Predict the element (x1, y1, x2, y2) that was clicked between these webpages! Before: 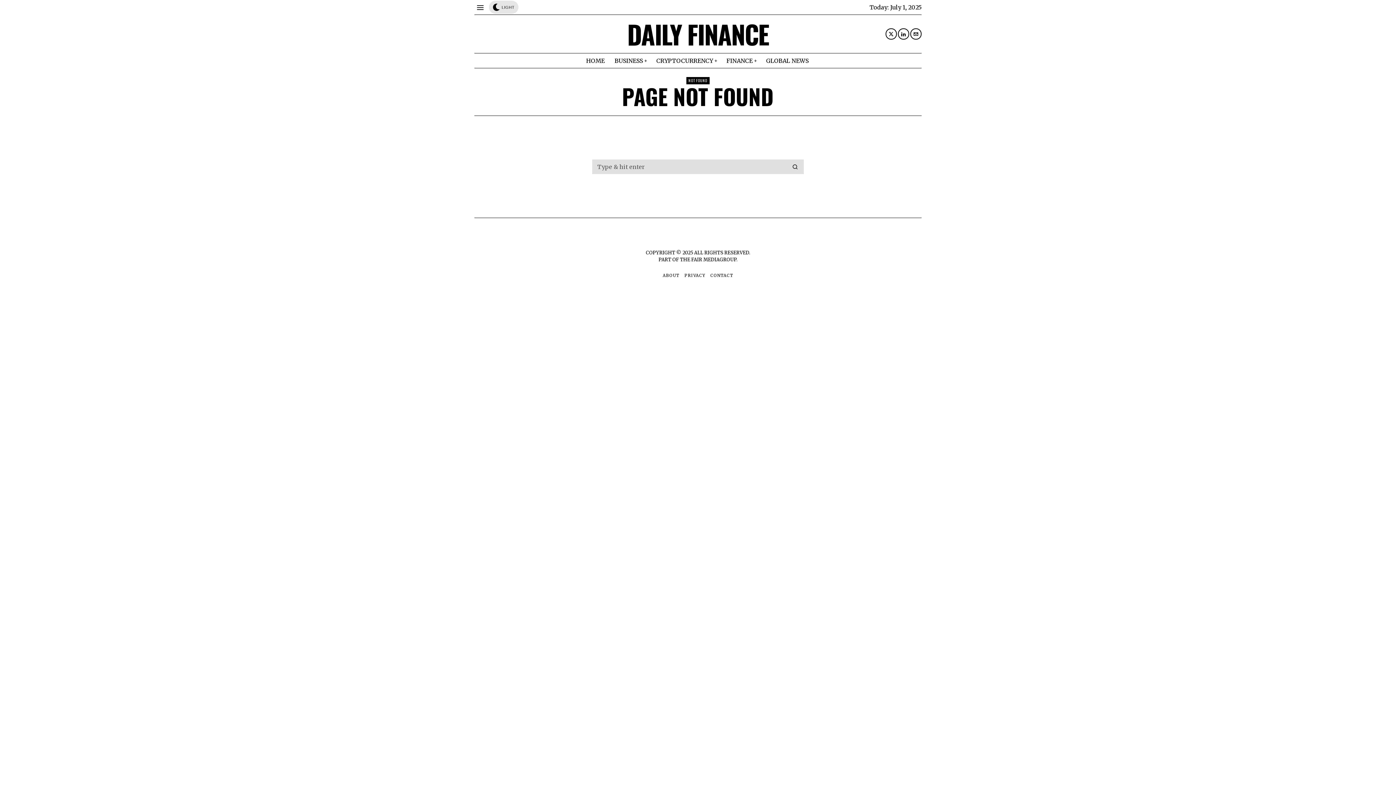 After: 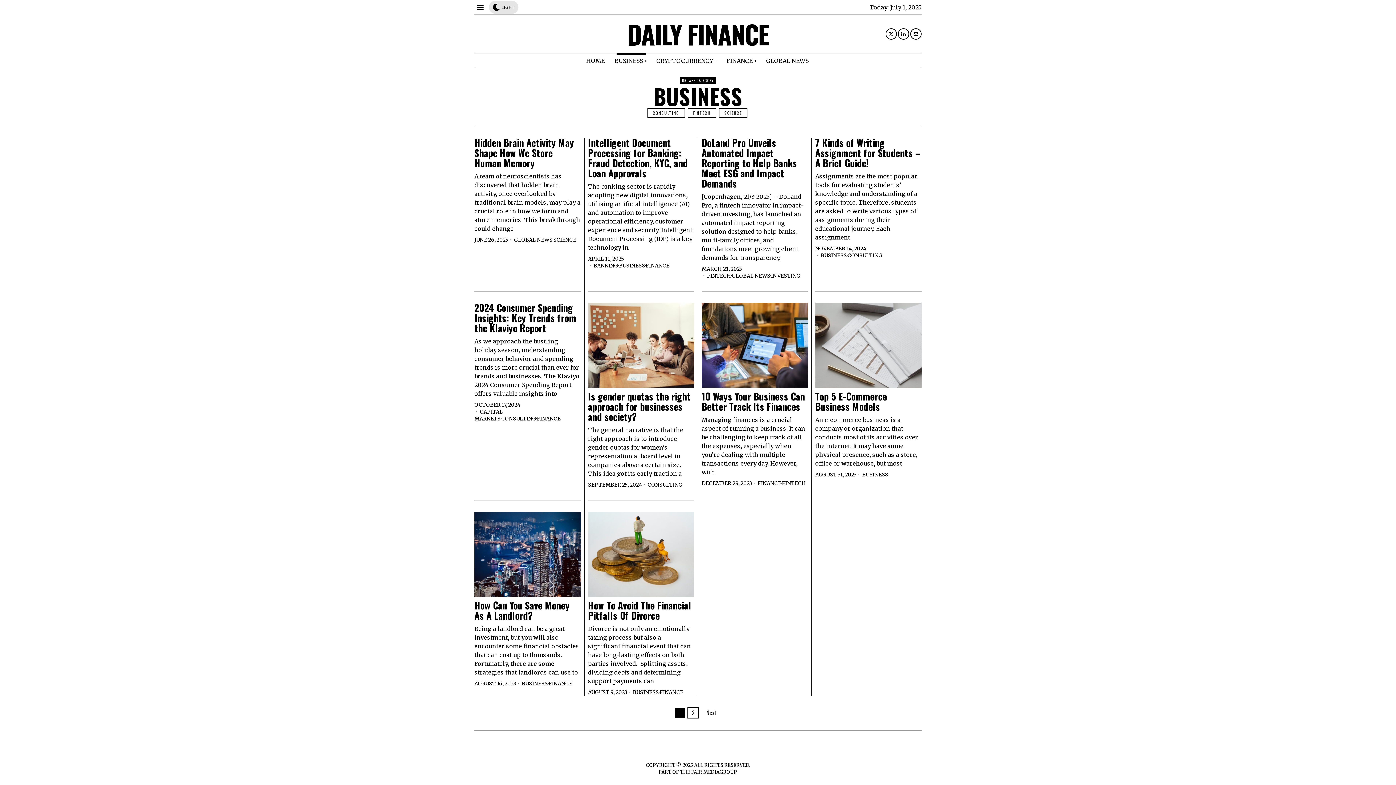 Action: label: BUSINESS bbox: (610, 53, 652, 68)